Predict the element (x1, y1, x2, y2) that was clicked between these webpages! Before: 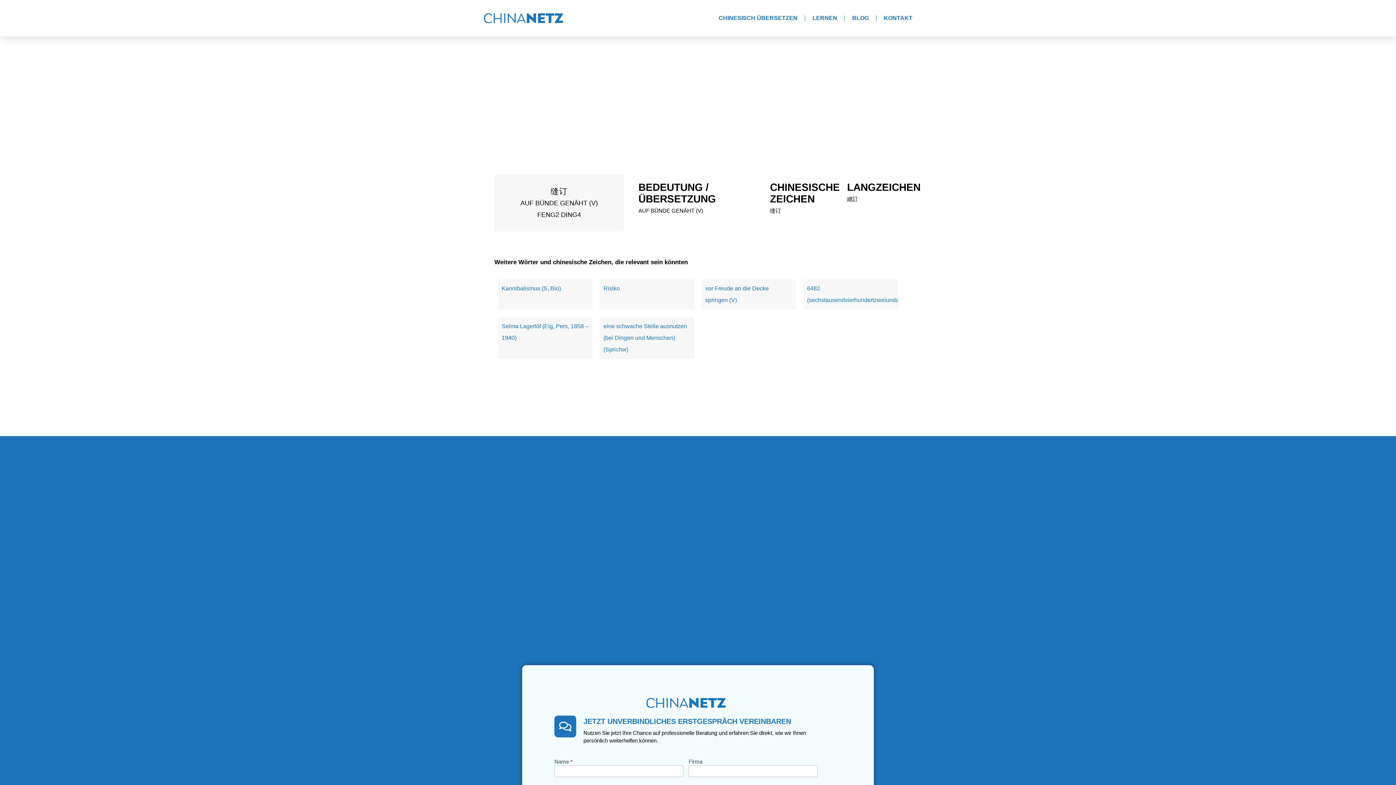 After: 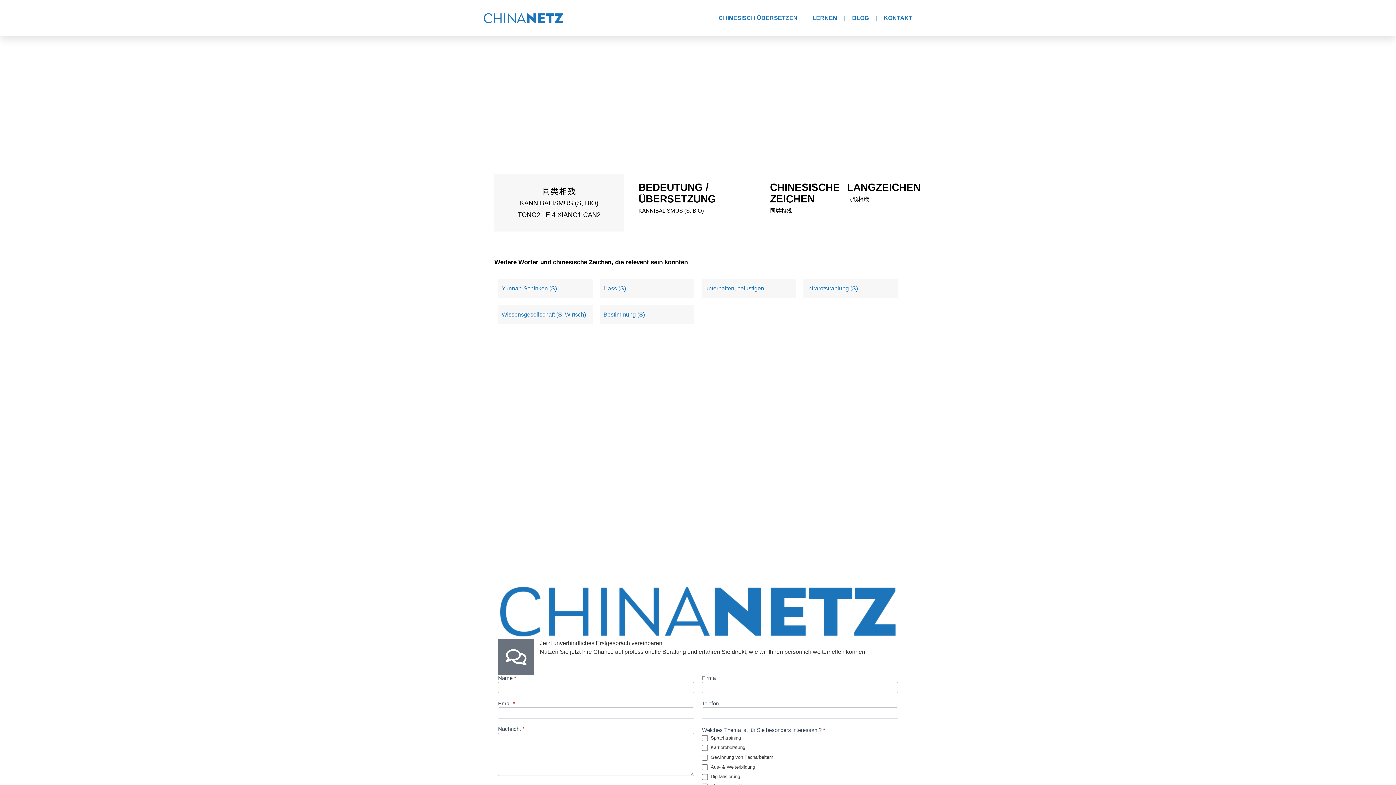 Action: bbox: (501, 285, 561, 291) label: Kannibalismus (S, Bio)